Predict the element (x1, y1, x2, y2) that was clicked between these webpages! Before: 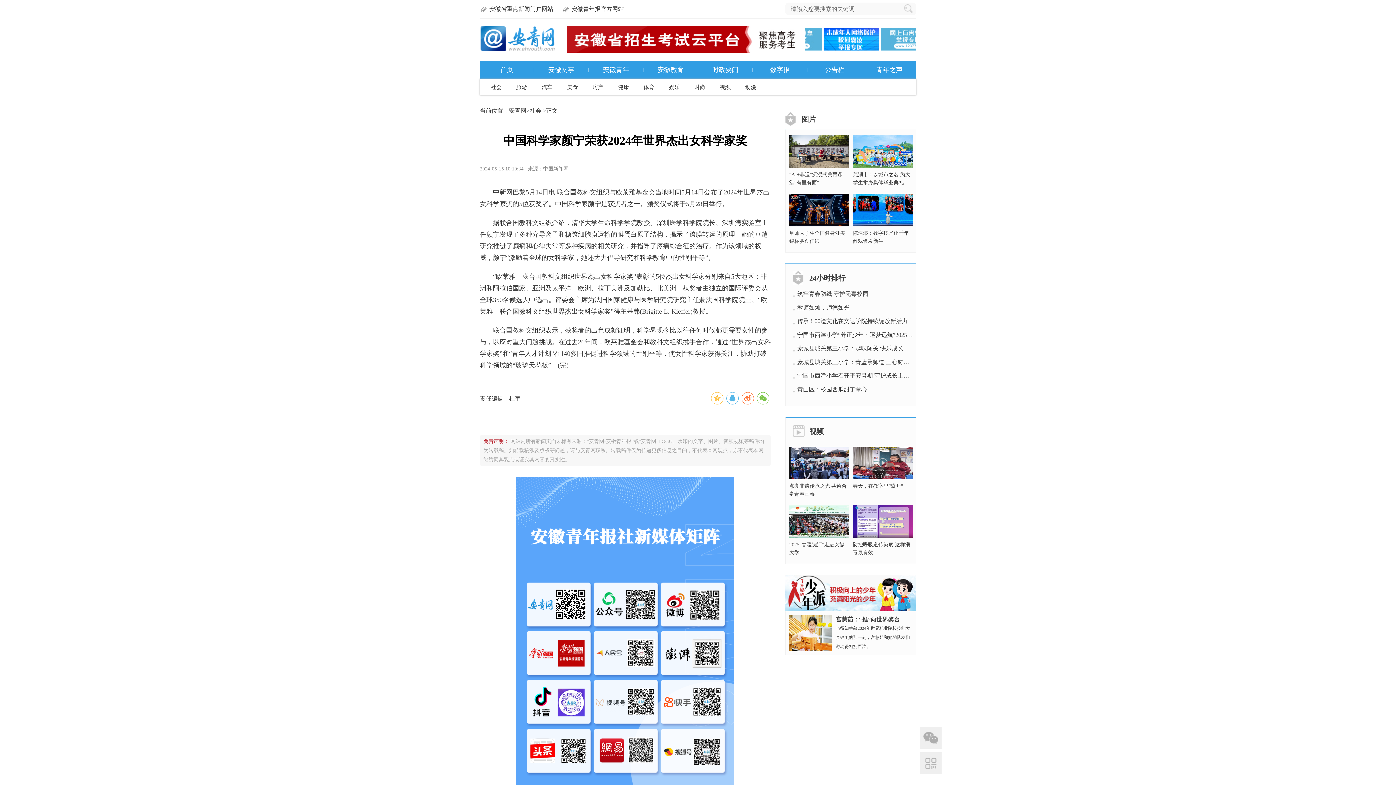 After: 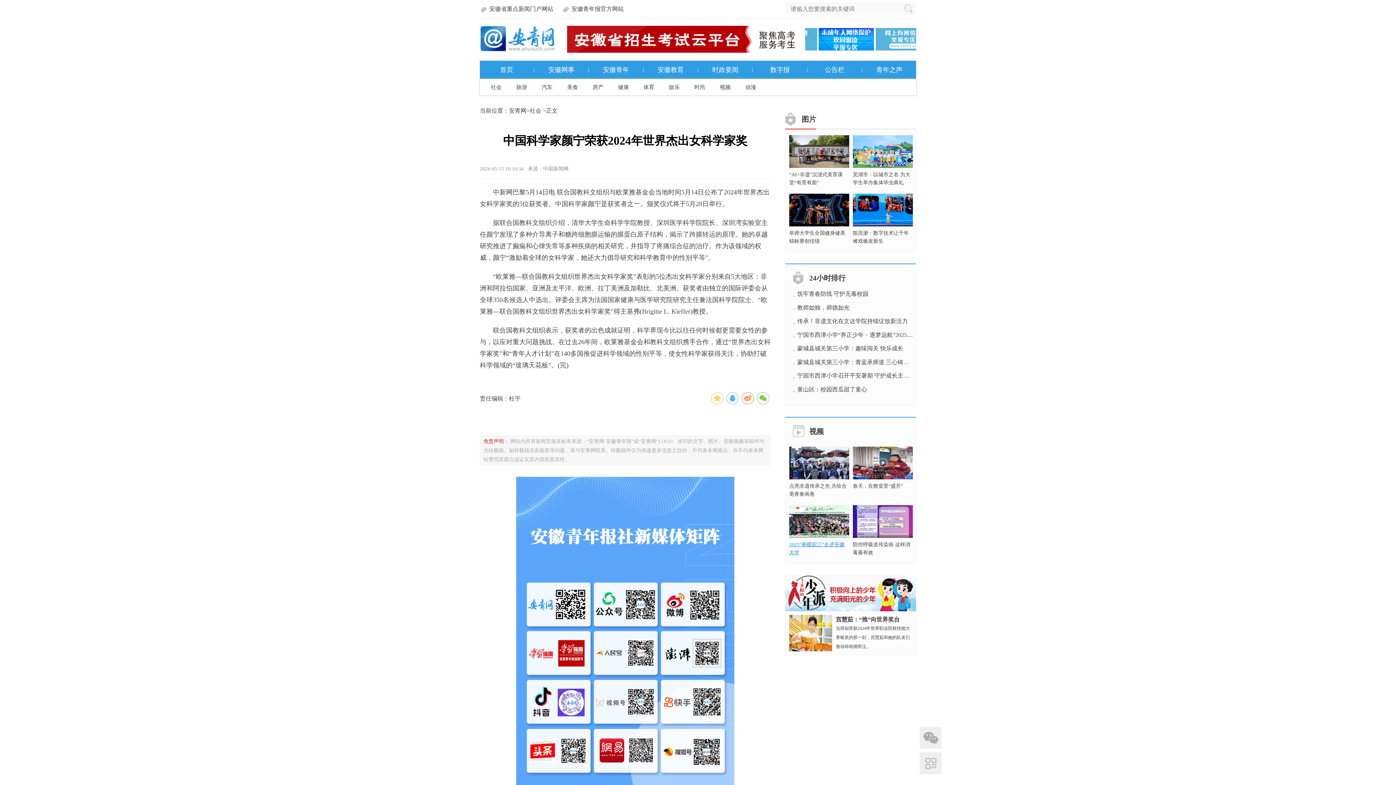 Action: label: 2025“春暖皖江”走进安徽大学 bbox: (789, 505, 849, 555)